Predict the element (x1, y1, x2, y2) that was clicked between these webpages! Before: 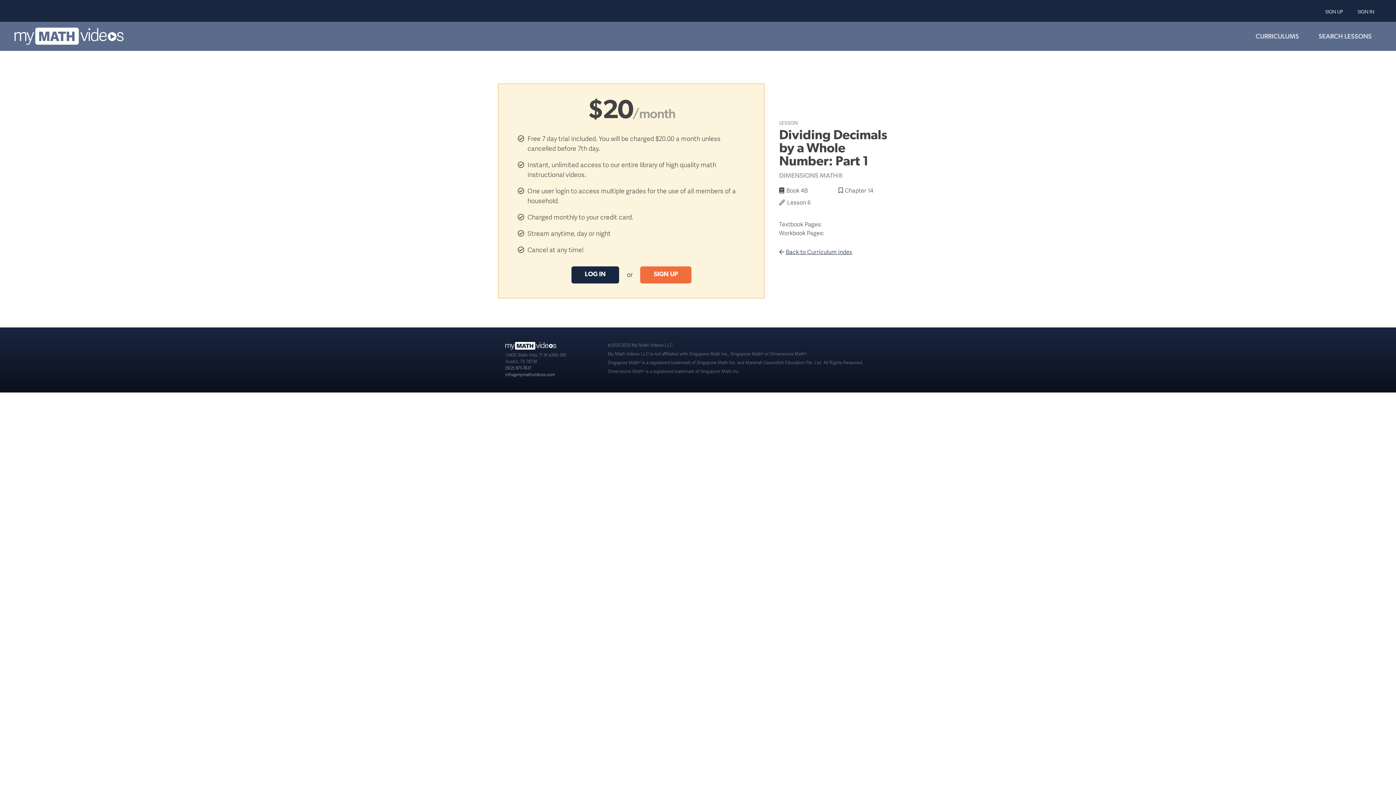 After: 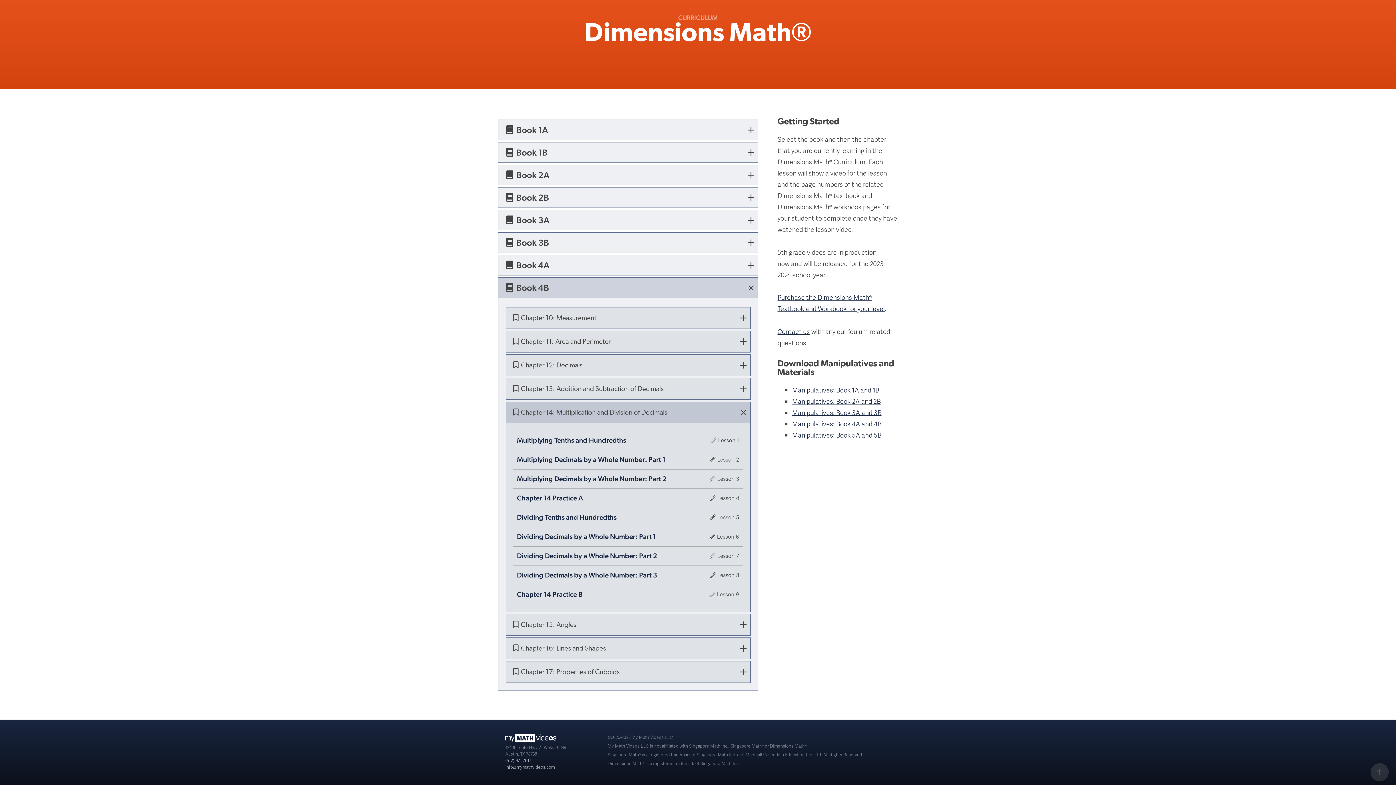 Action: label: Back to Curriculum index bbox: (785, 248, 852, 256)